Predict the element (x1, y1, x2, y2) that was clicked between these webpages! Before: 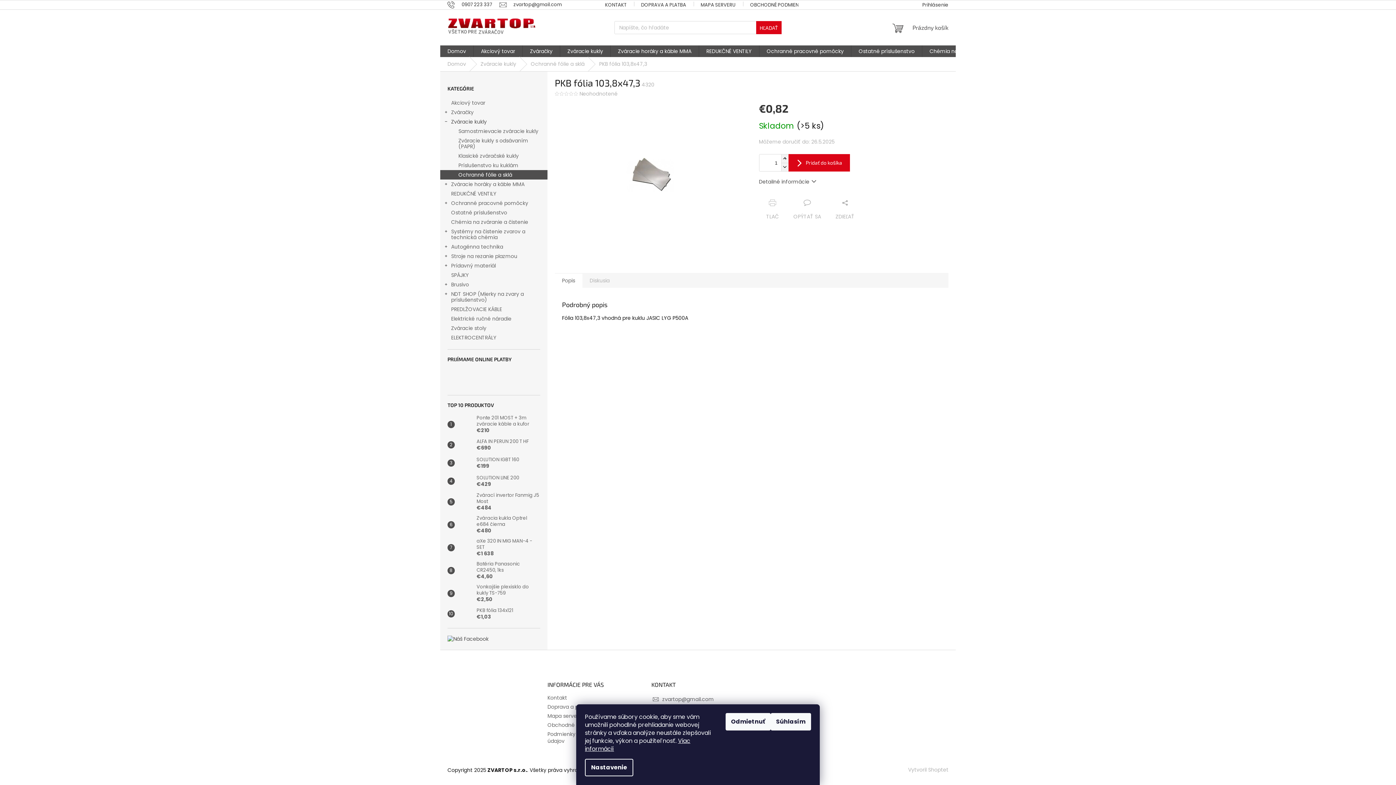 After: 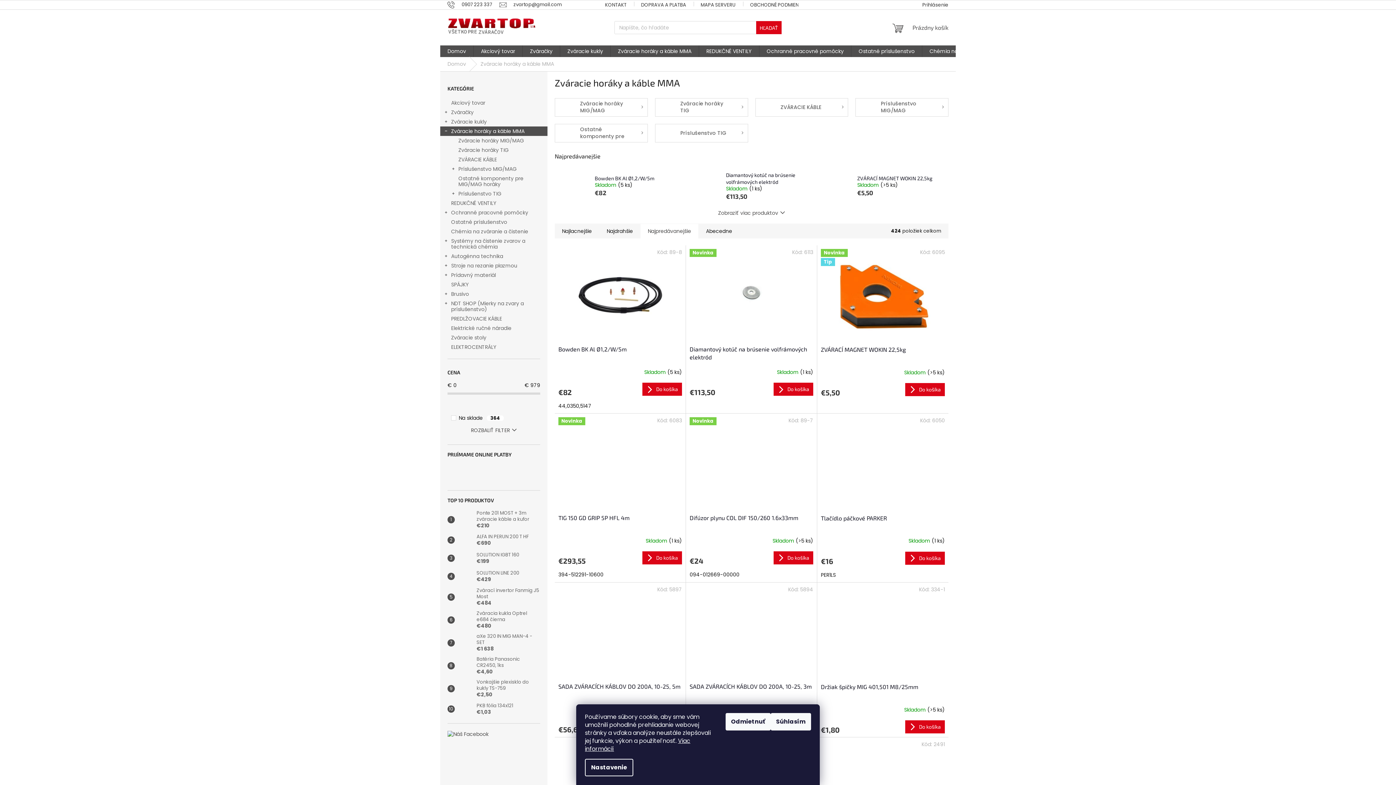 Action: label: Zváracie horáky a káble MMA
  bbox: (440, 179, 547, 189)